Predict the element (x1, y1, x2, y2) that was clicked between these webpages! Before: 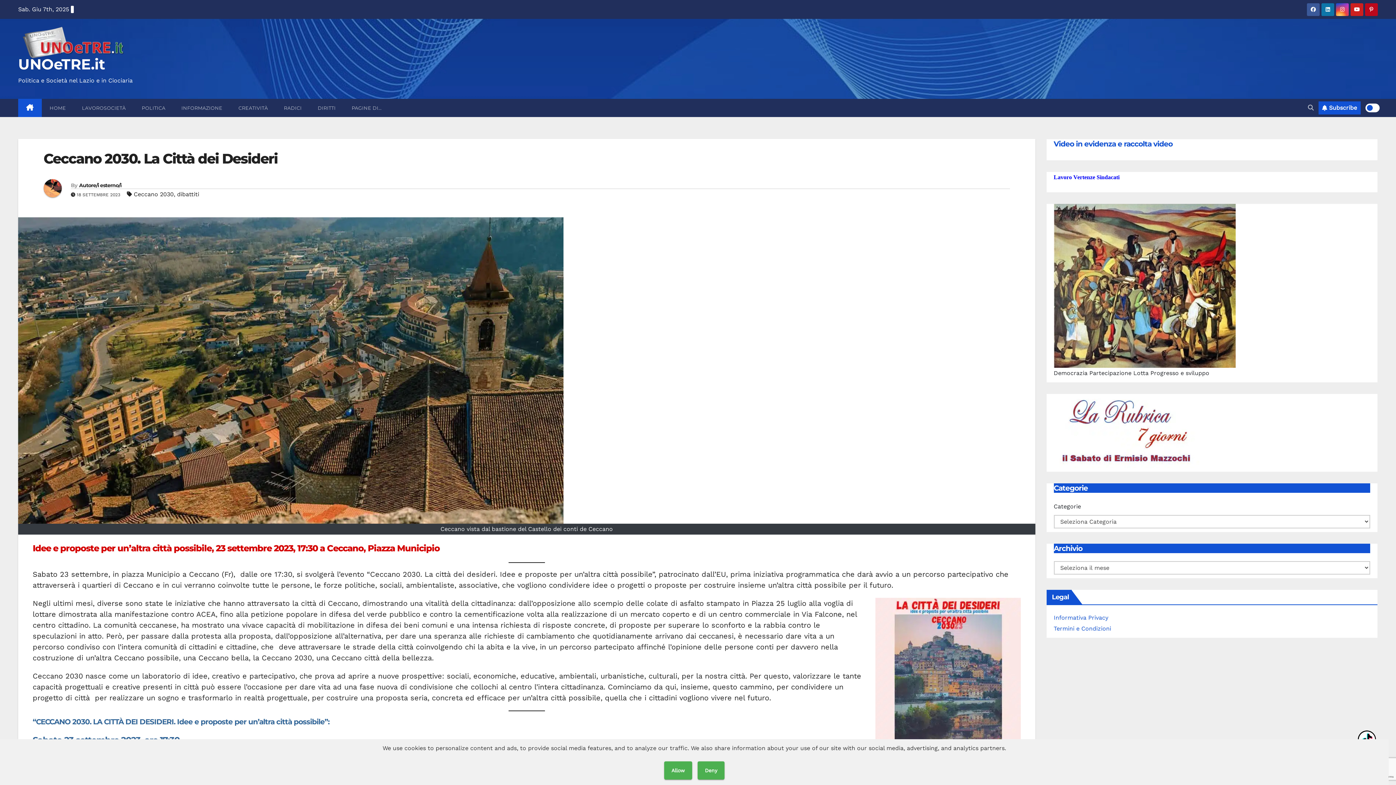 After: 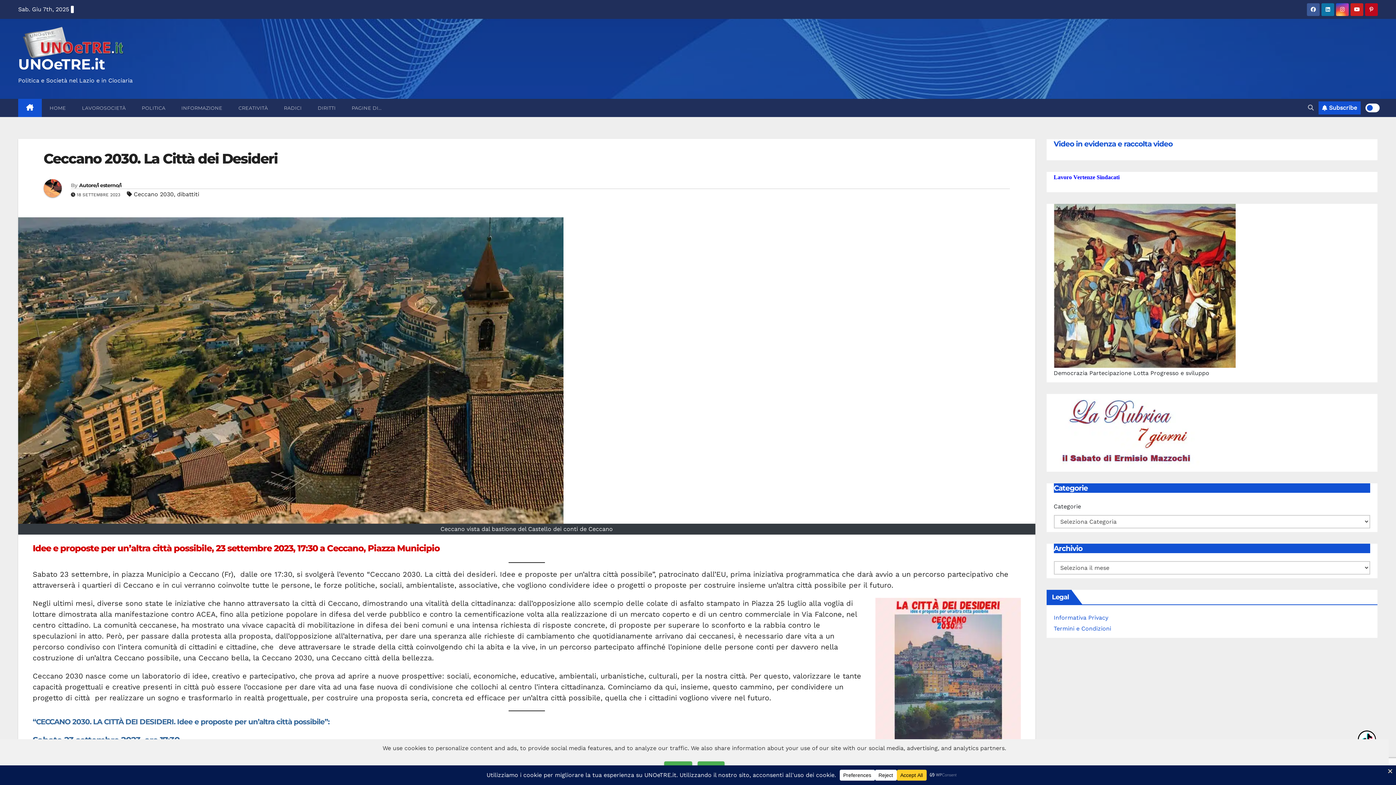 Action: bbox: (1321, 3, 1334, 15)